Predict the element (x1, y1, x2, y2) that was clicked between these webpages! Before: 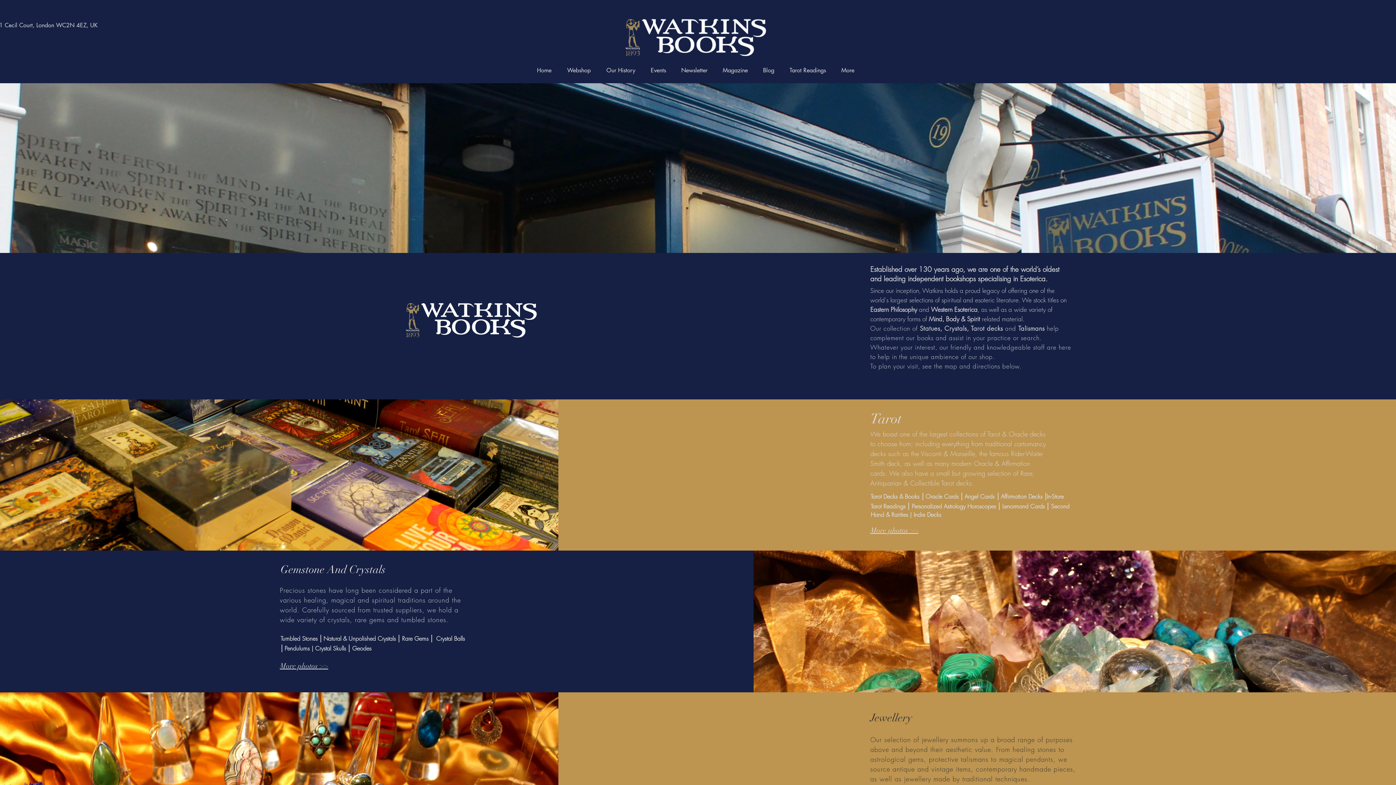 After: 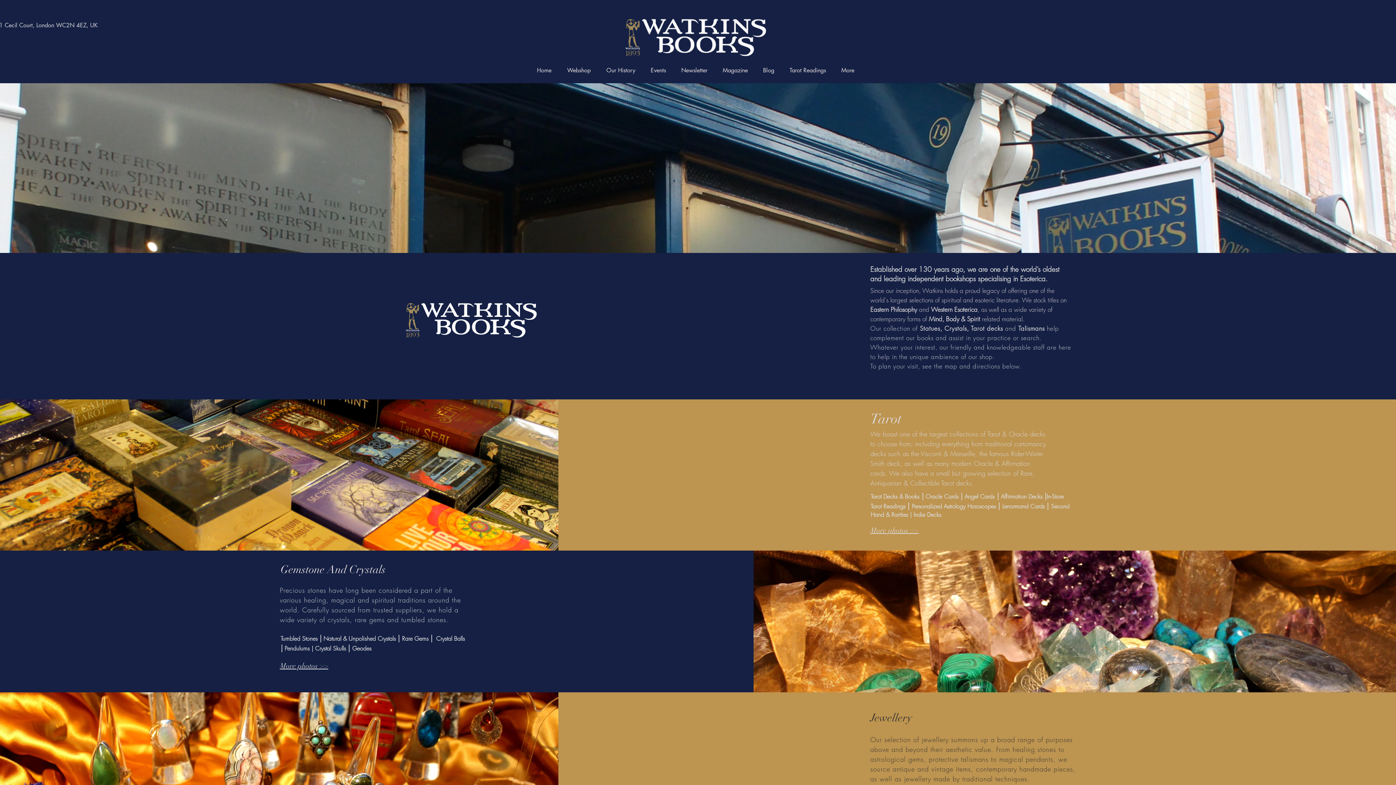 Action: bbox: (531, 61, 561, 79) label: Home